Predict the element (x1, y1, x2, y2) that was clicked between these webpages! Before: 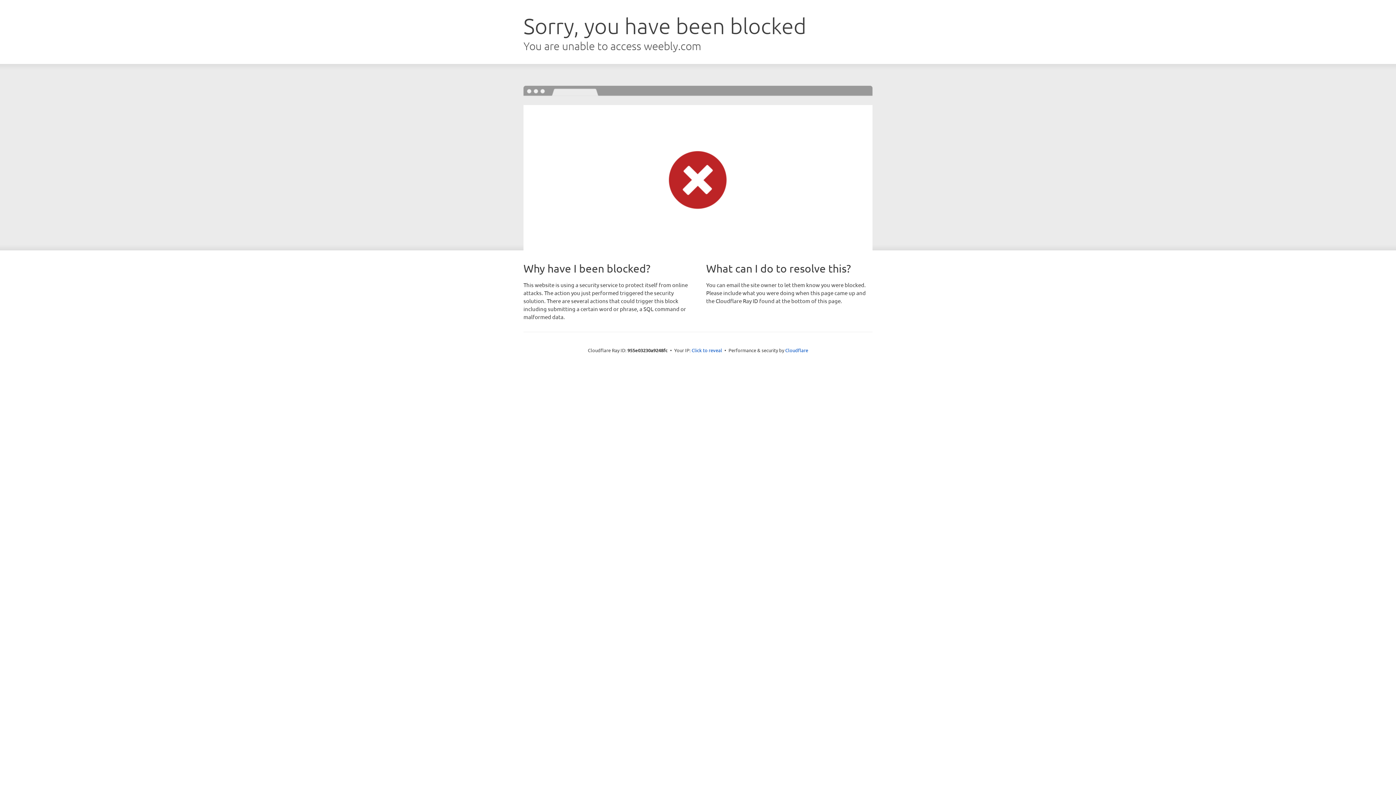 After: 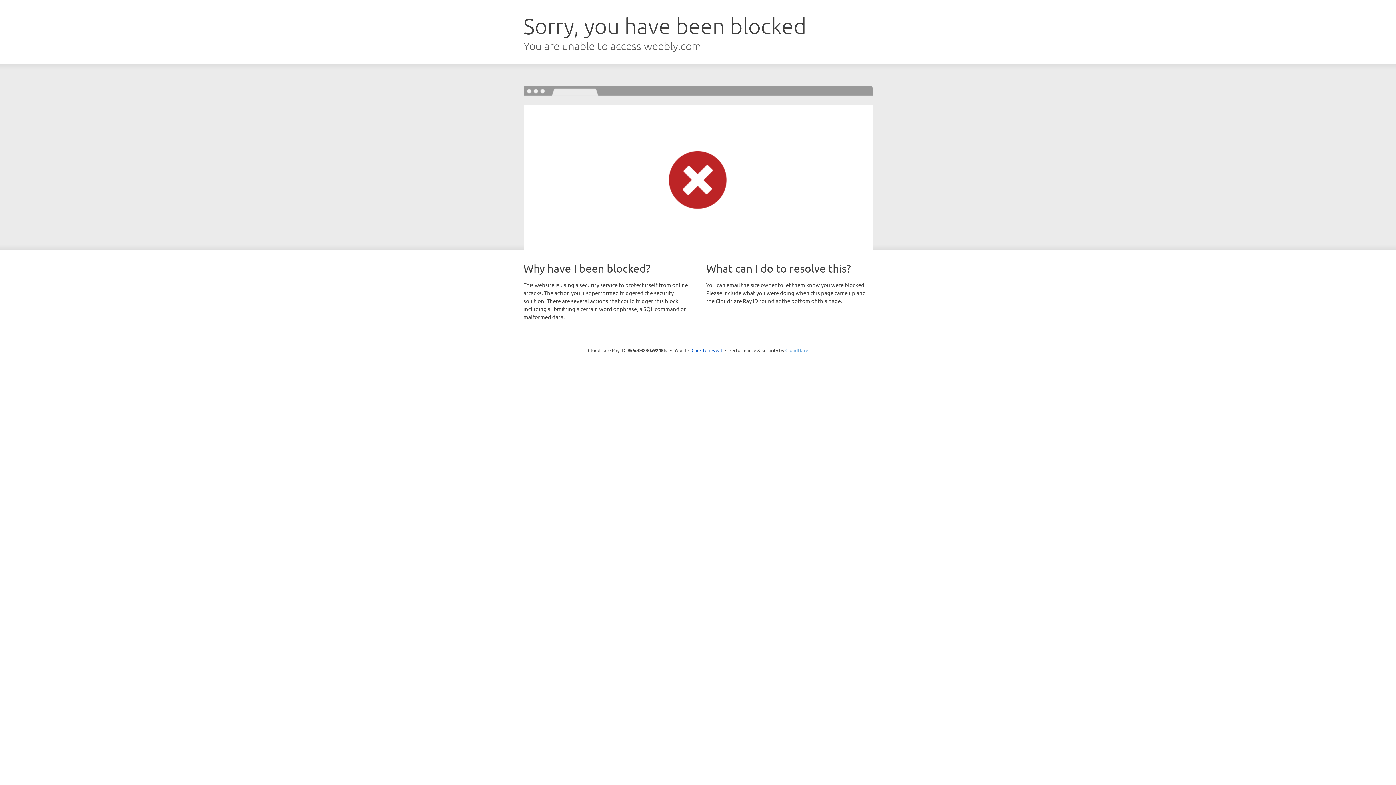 Action: bbox: (785, 347, 808, 353) label: Cloudflare